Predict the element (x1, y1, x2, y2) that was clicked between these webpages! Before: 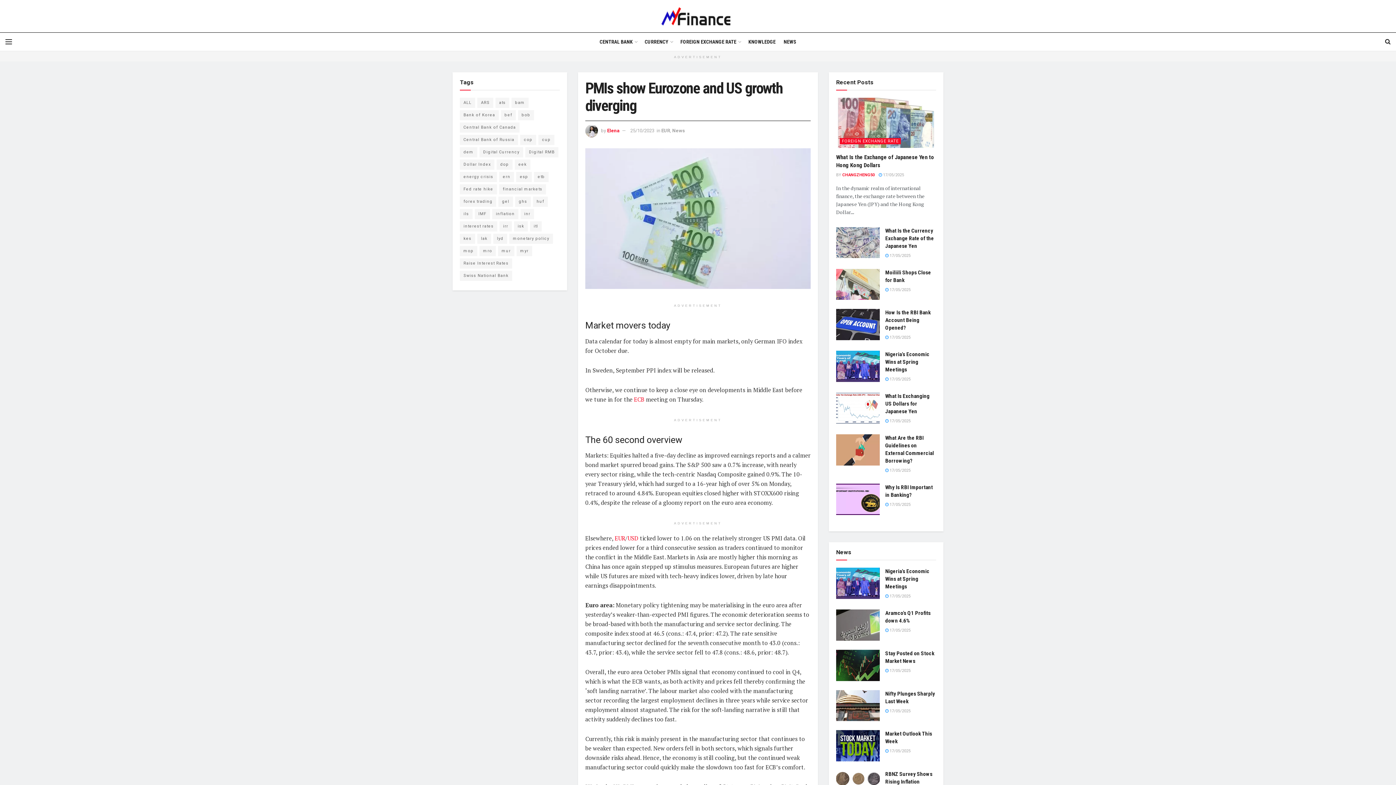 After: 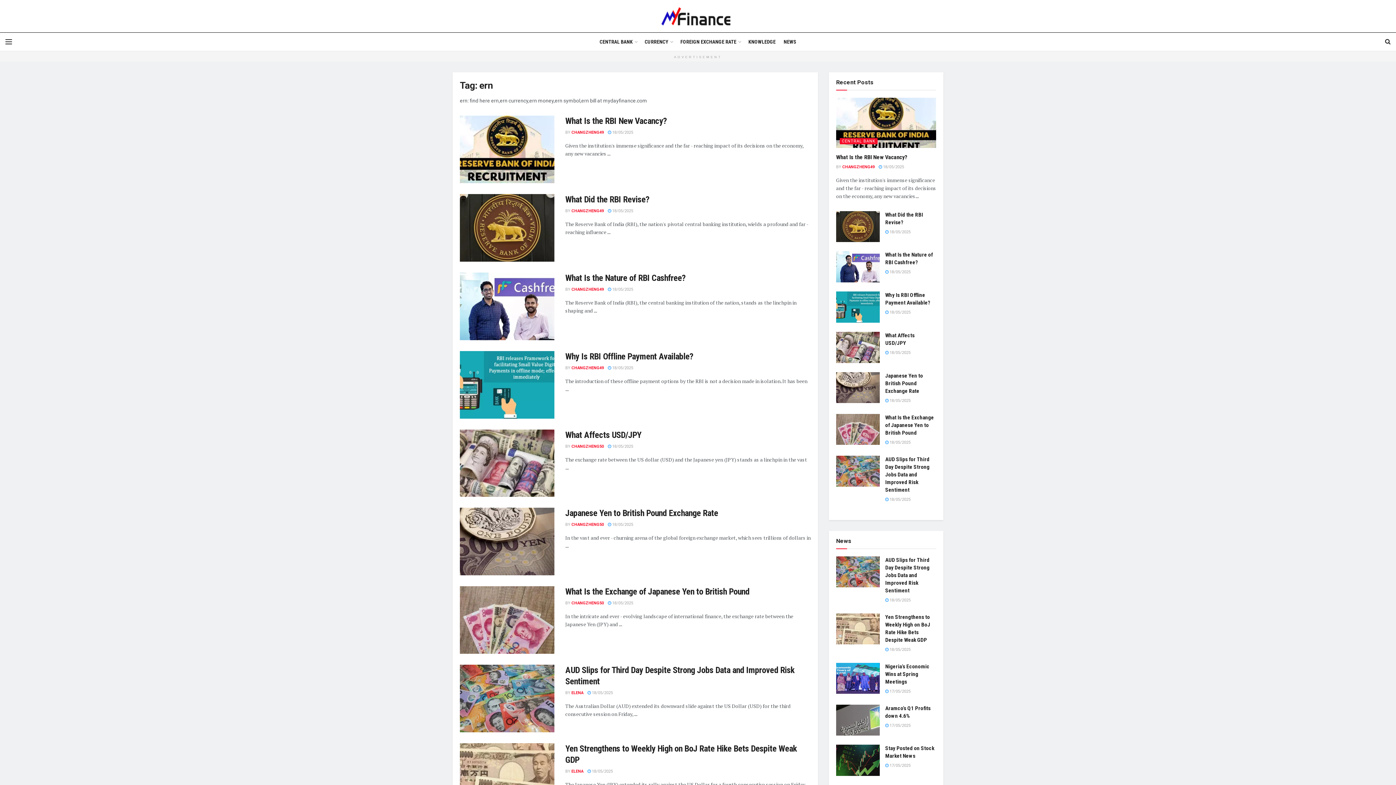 Action: bbox: (499, 172, 514, 182) label: ern (6,694 items)